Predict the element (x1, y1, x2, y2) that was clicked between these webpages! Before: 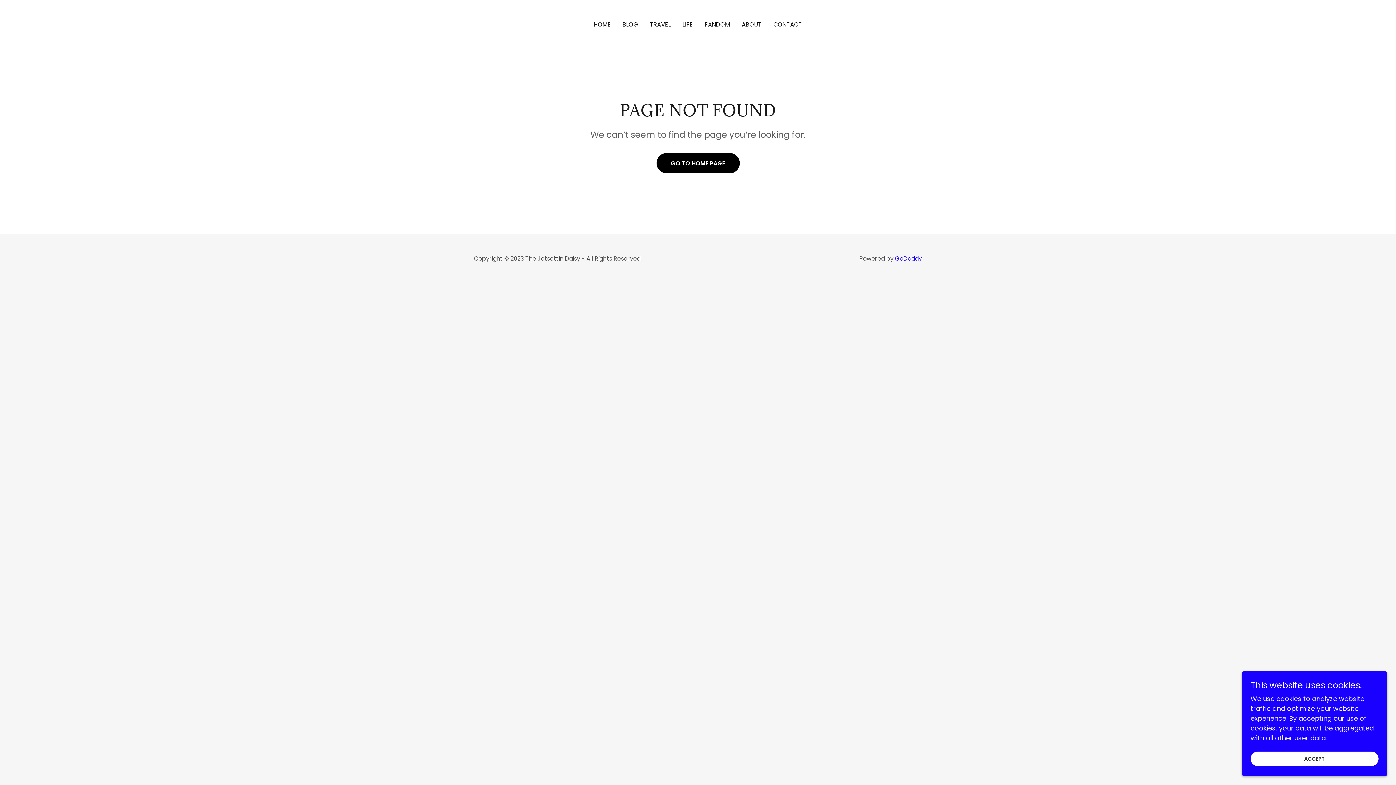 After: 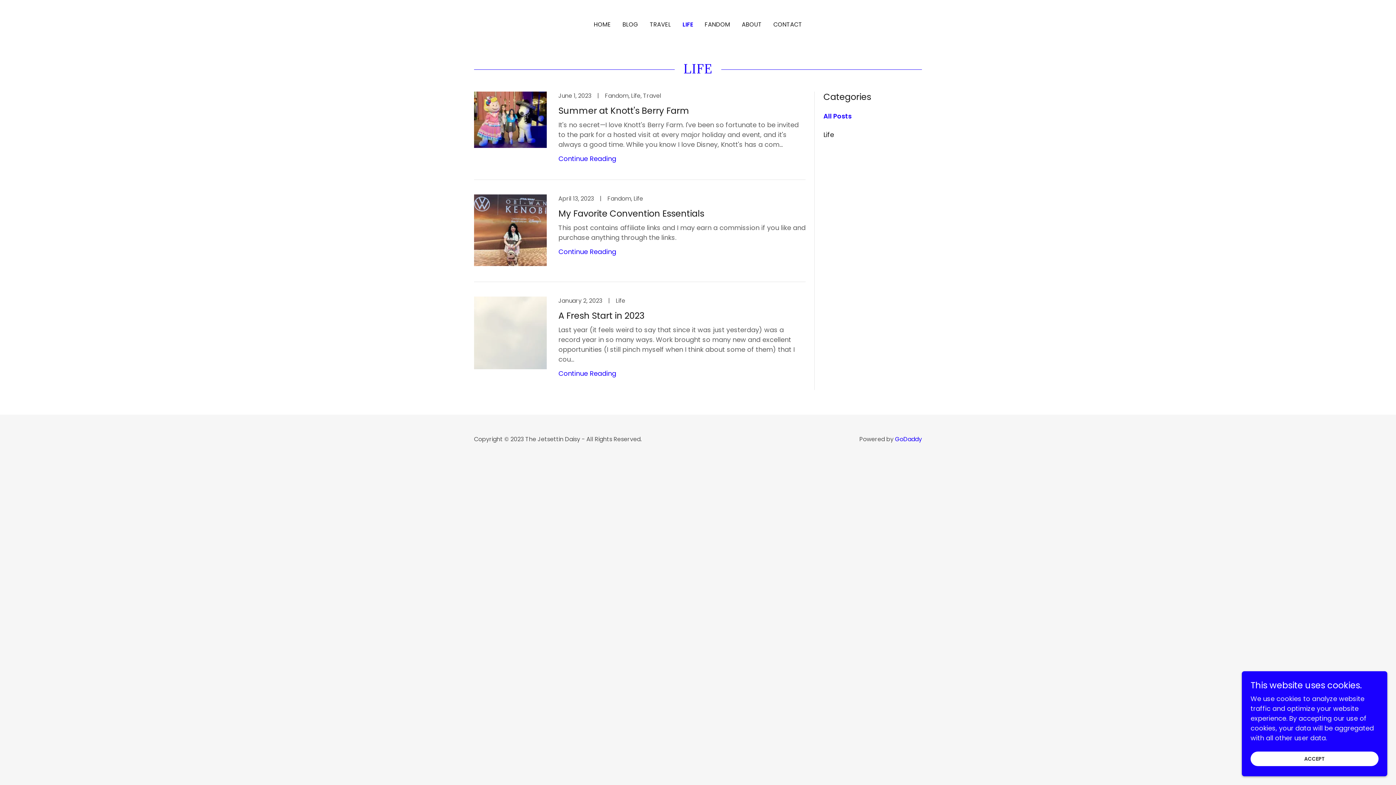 Action: bbox: (680, 18, 695, 31) label: LIFE